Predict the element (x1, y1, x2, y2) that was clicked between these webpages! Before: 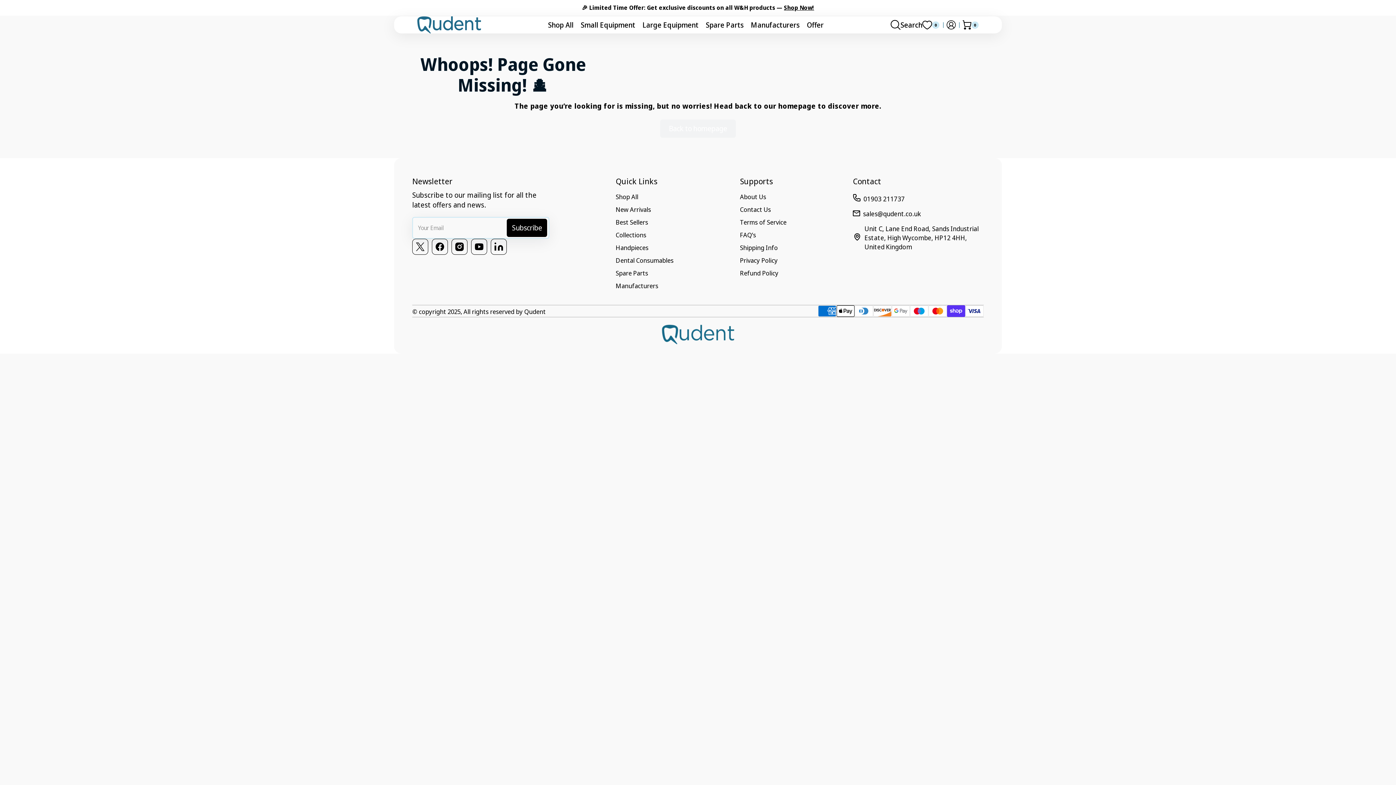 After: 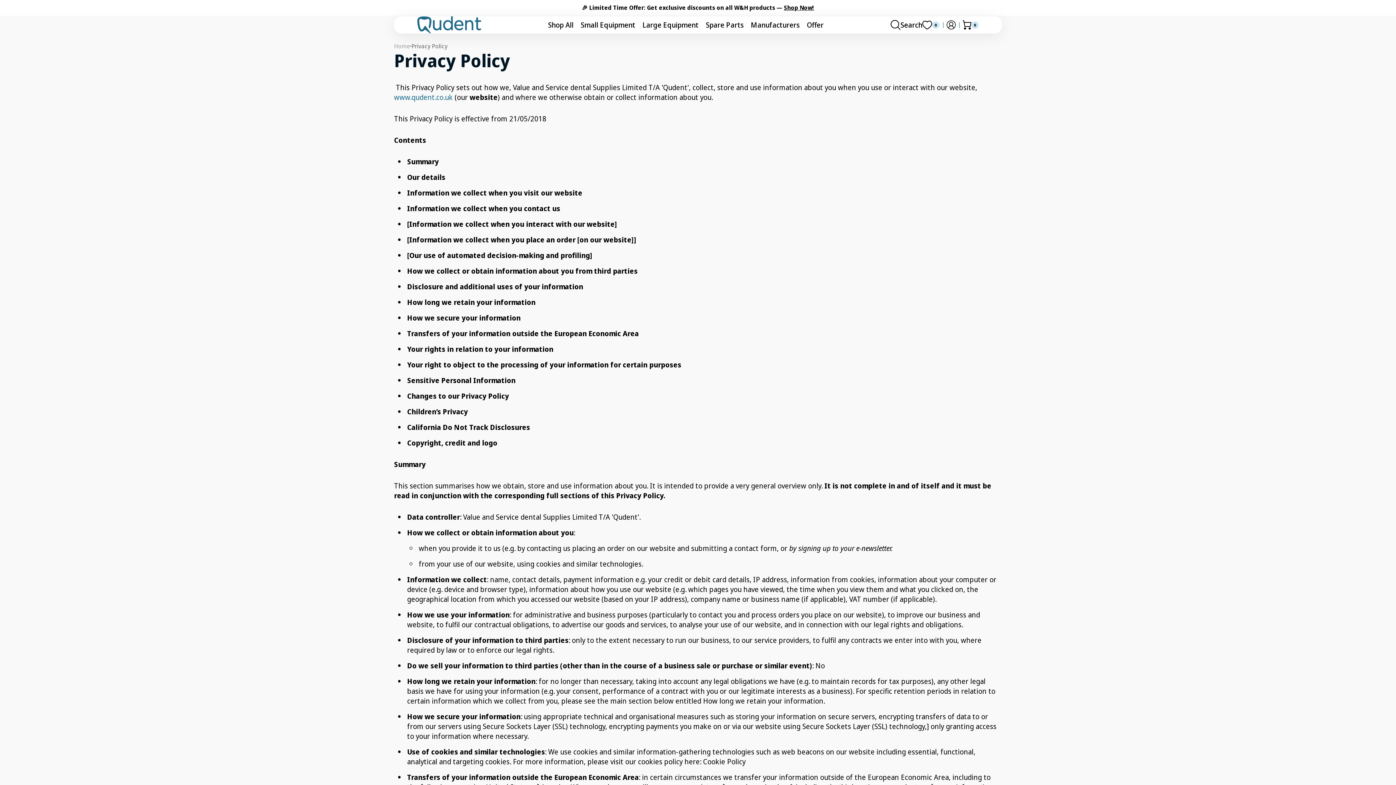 Action: label: Privacy Policy bbox: (740, 252, 777, 264)